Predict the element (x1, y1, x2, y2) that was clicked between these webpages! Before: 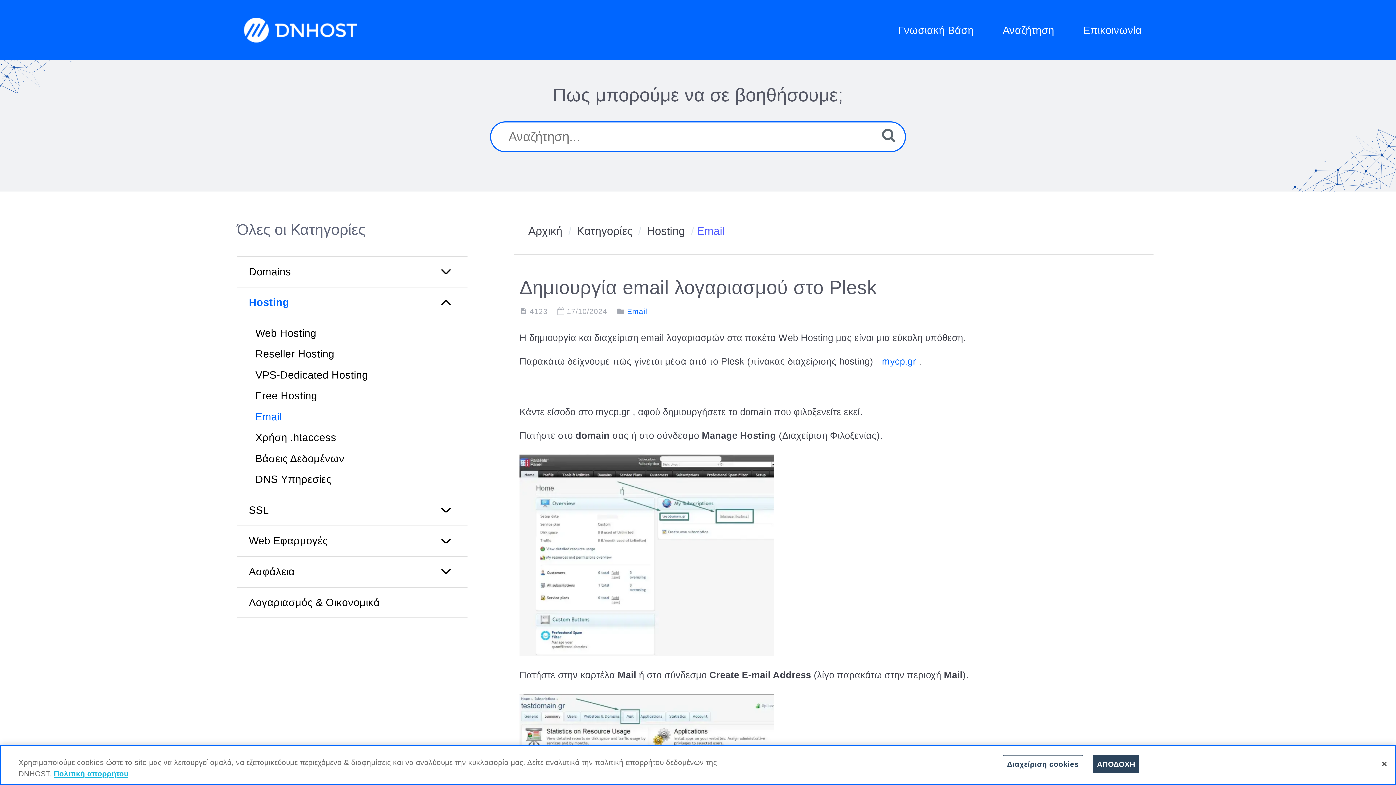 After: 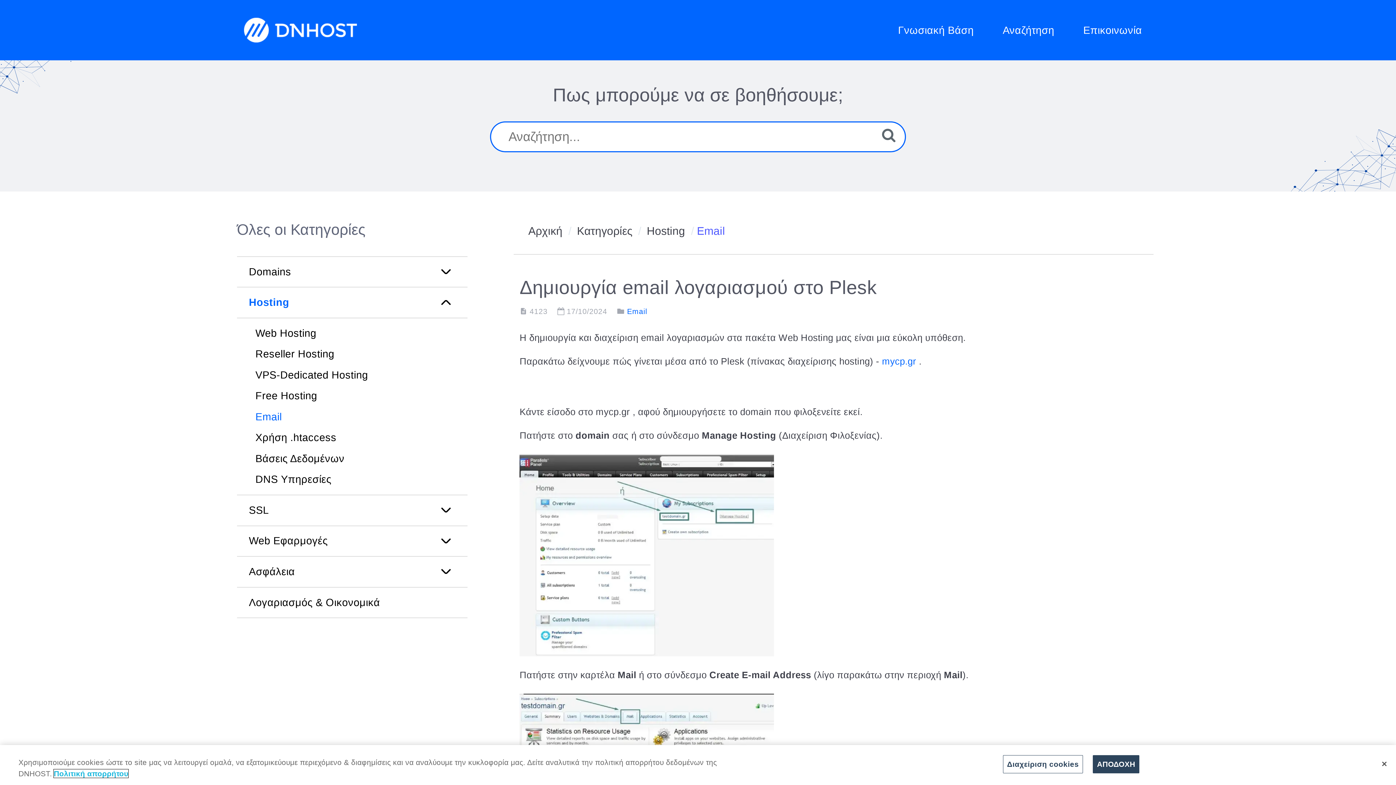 Action: bbox: (53, 769, 128, 778) label: Περισσότερες πληροφορίες σχετικά με το απόρρητό σας, ανοίγει σε νέα καρτέλα